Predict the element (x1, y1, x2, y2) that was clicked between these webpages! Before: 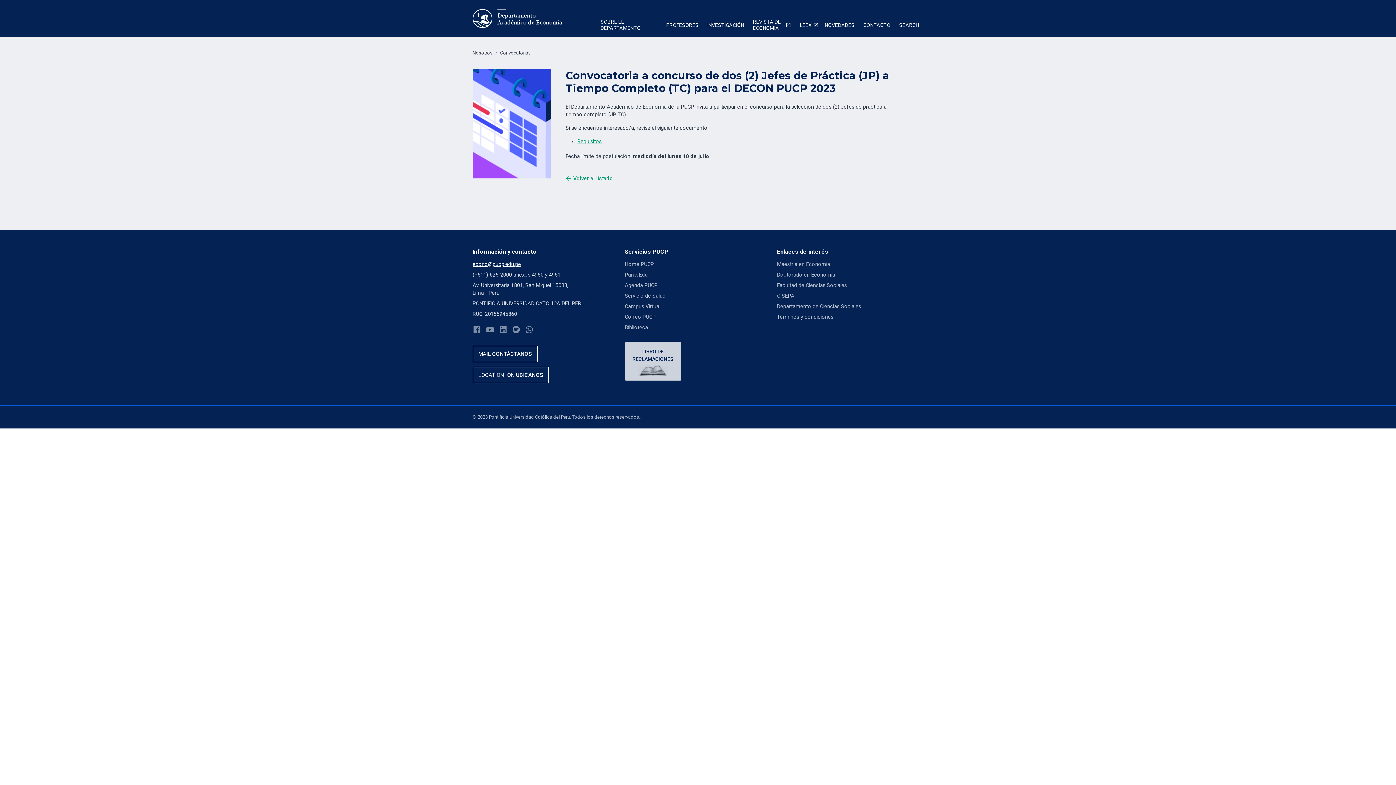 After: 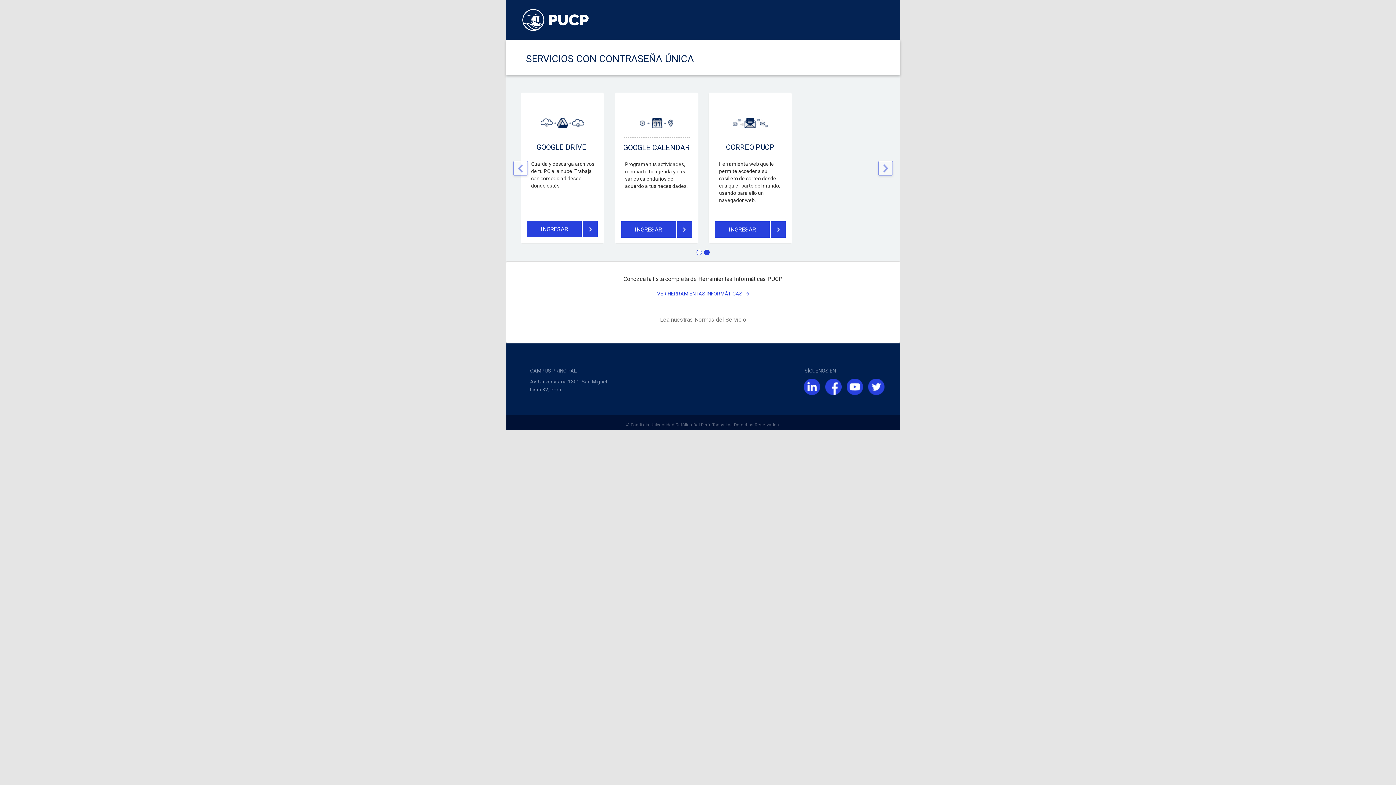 Action: bbox: (624, 314, 655, 320) label: Correo PUCP